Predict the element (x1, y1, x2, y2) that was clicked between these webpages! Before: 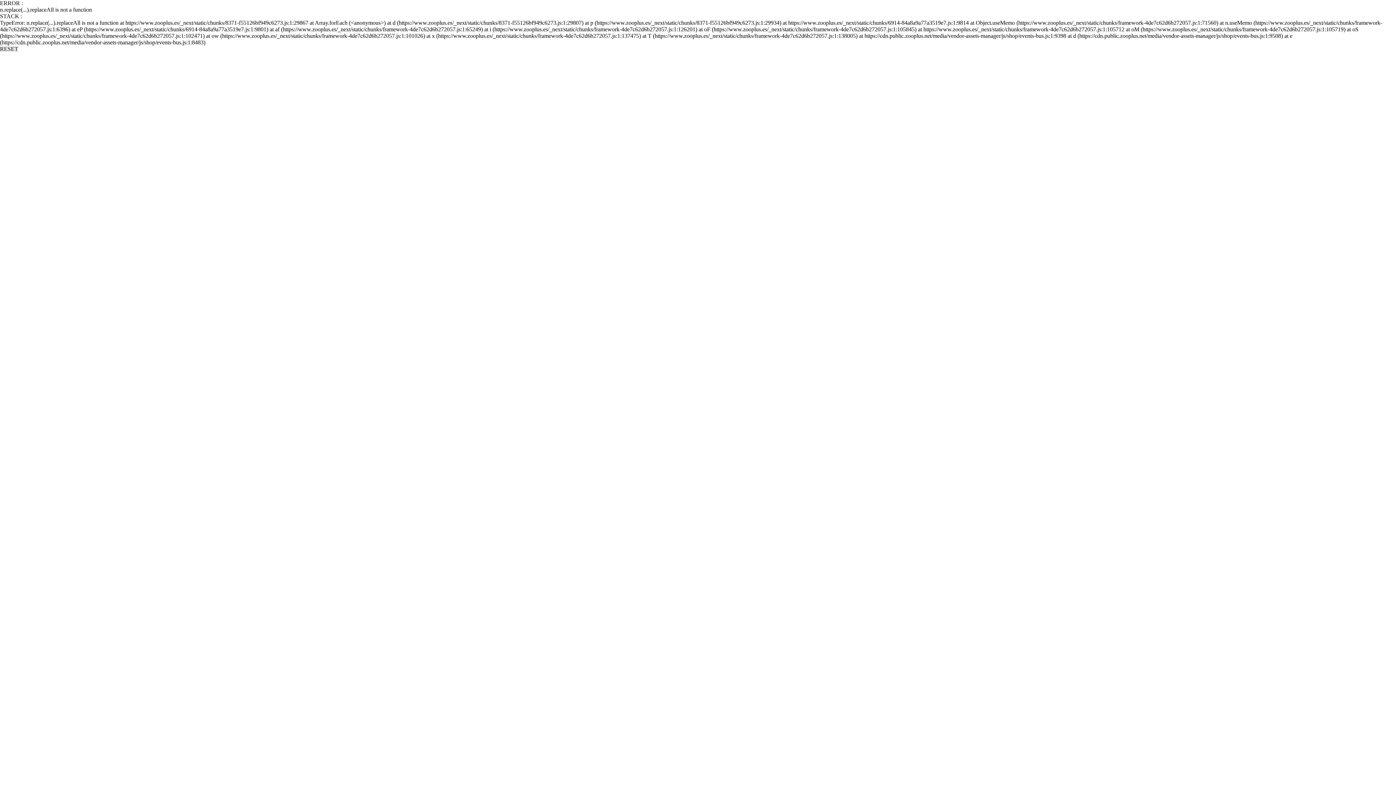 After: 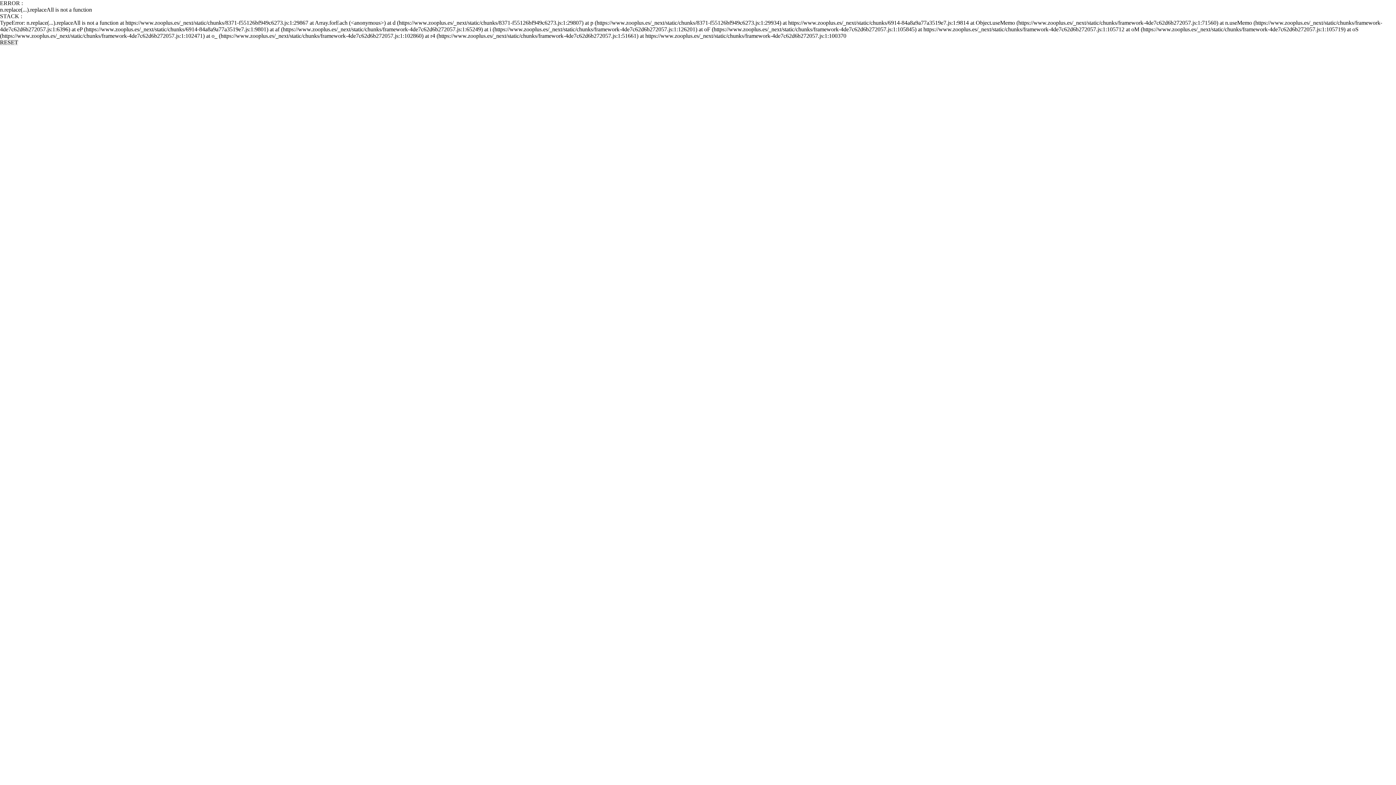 Action: bbox: (0, 45, 18, 52) label: RESET